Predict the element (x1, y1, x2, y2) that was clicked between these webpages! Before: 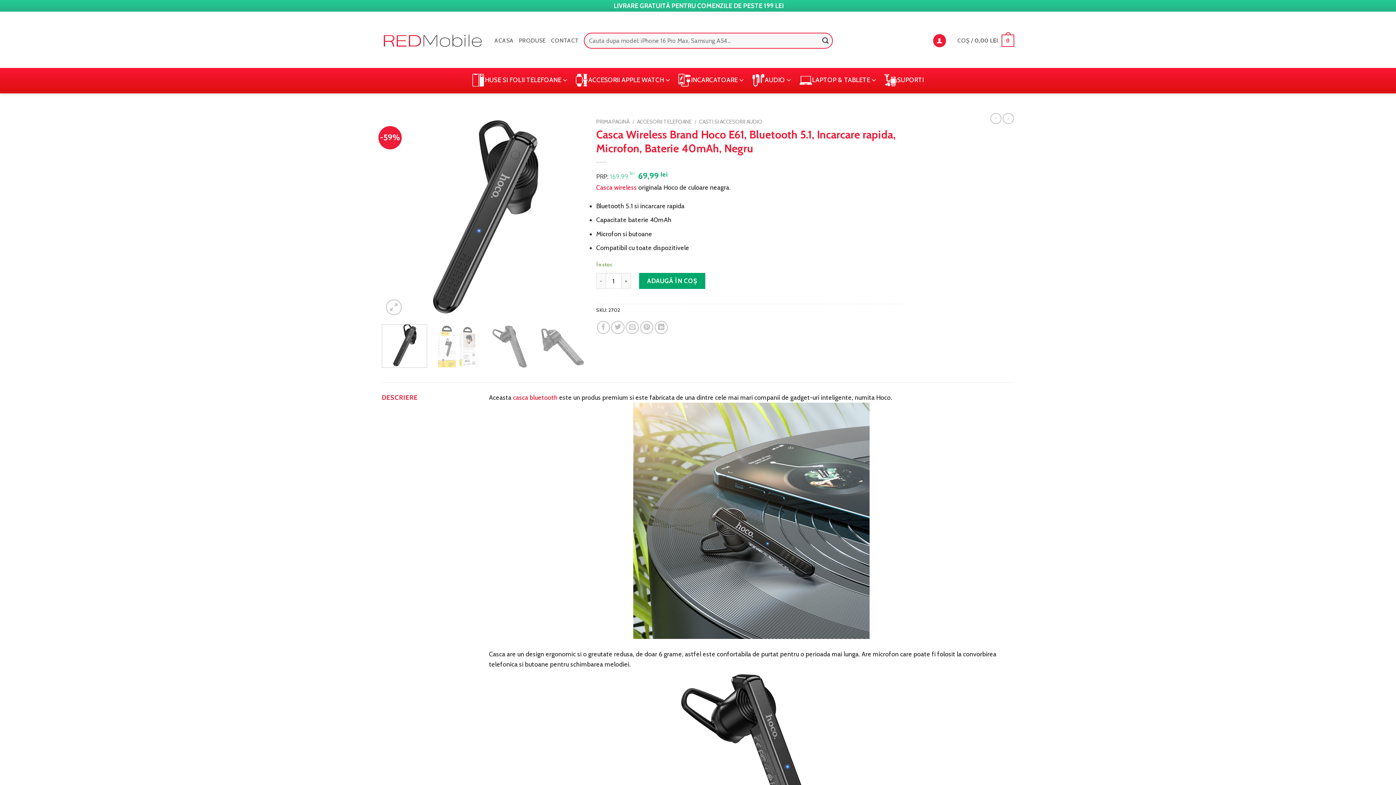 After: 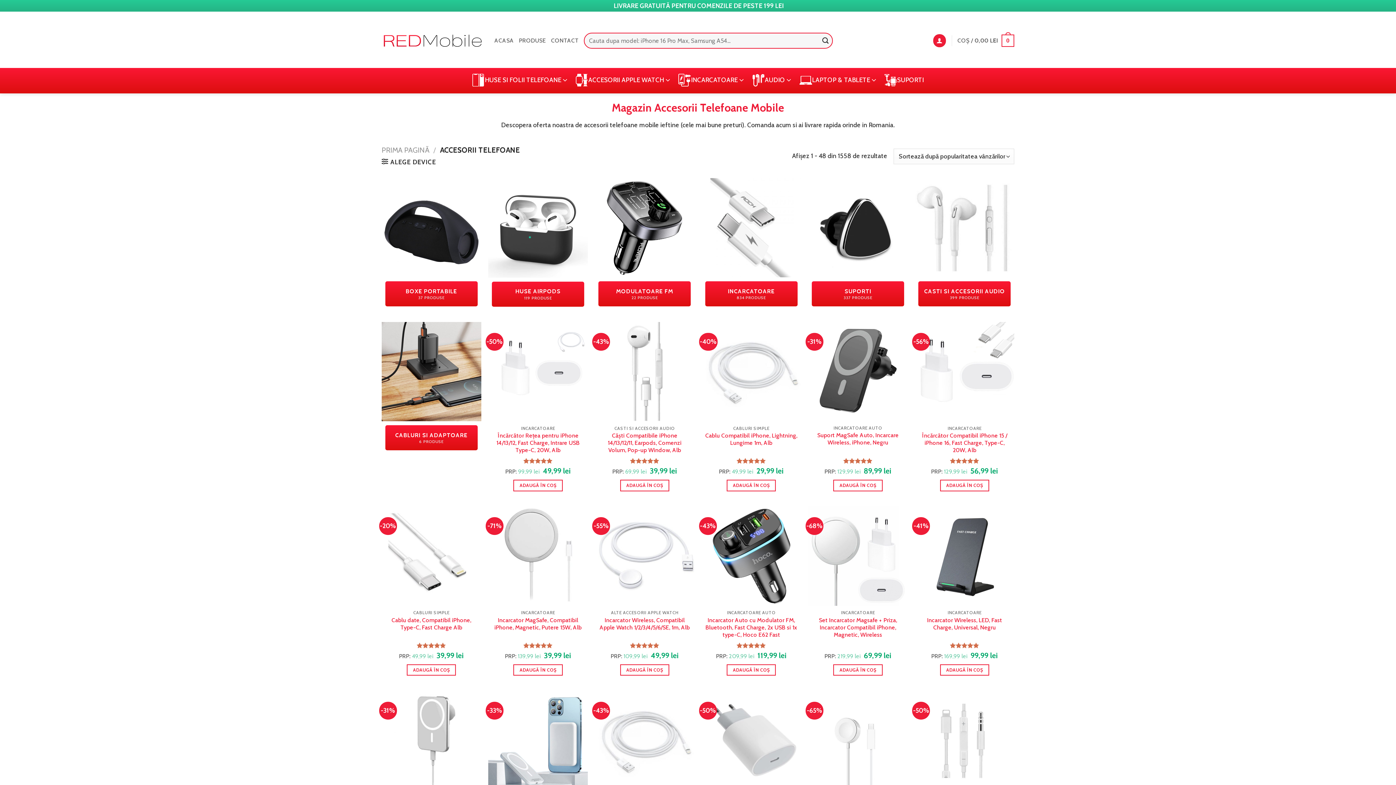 Action: bbox: (637, 118, 691, 125) label: ACCESORII TELEFOANE